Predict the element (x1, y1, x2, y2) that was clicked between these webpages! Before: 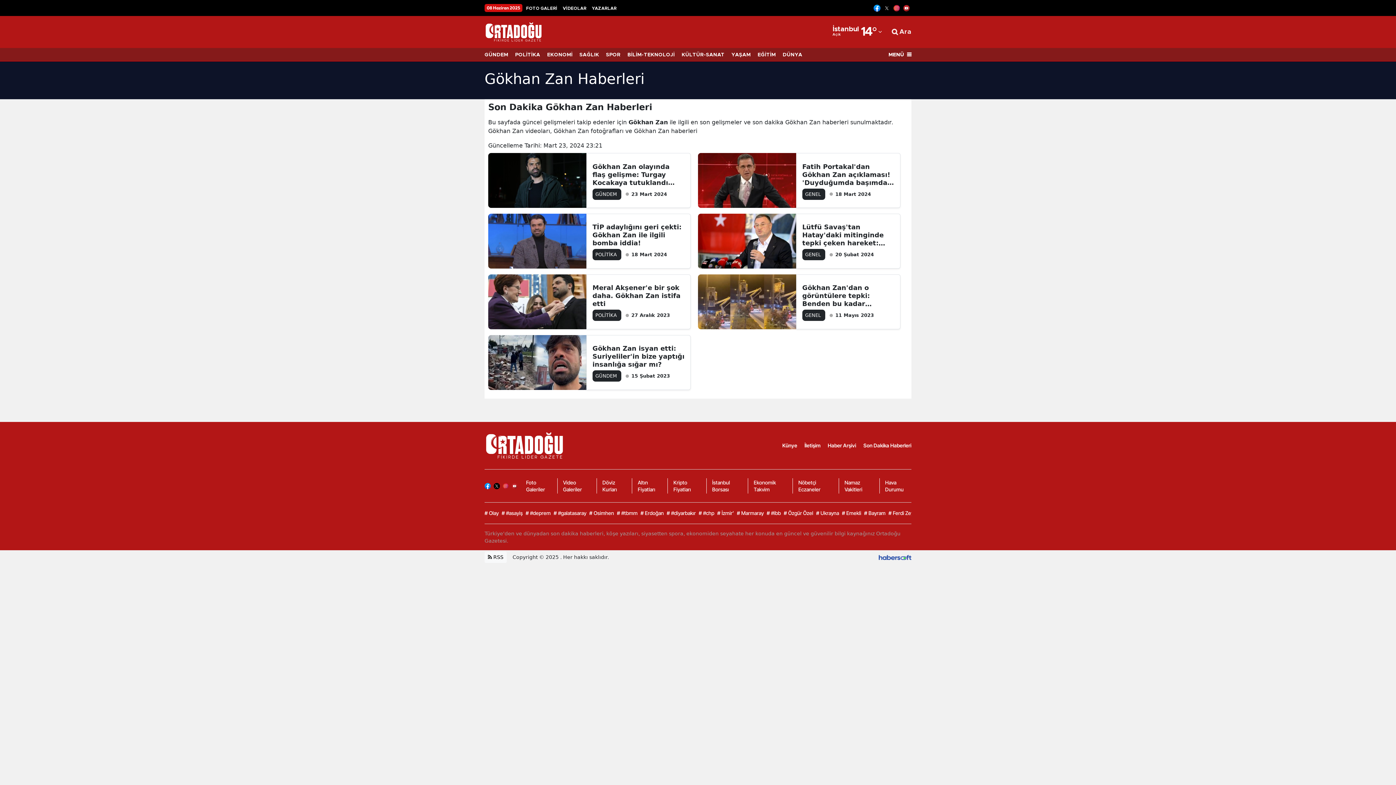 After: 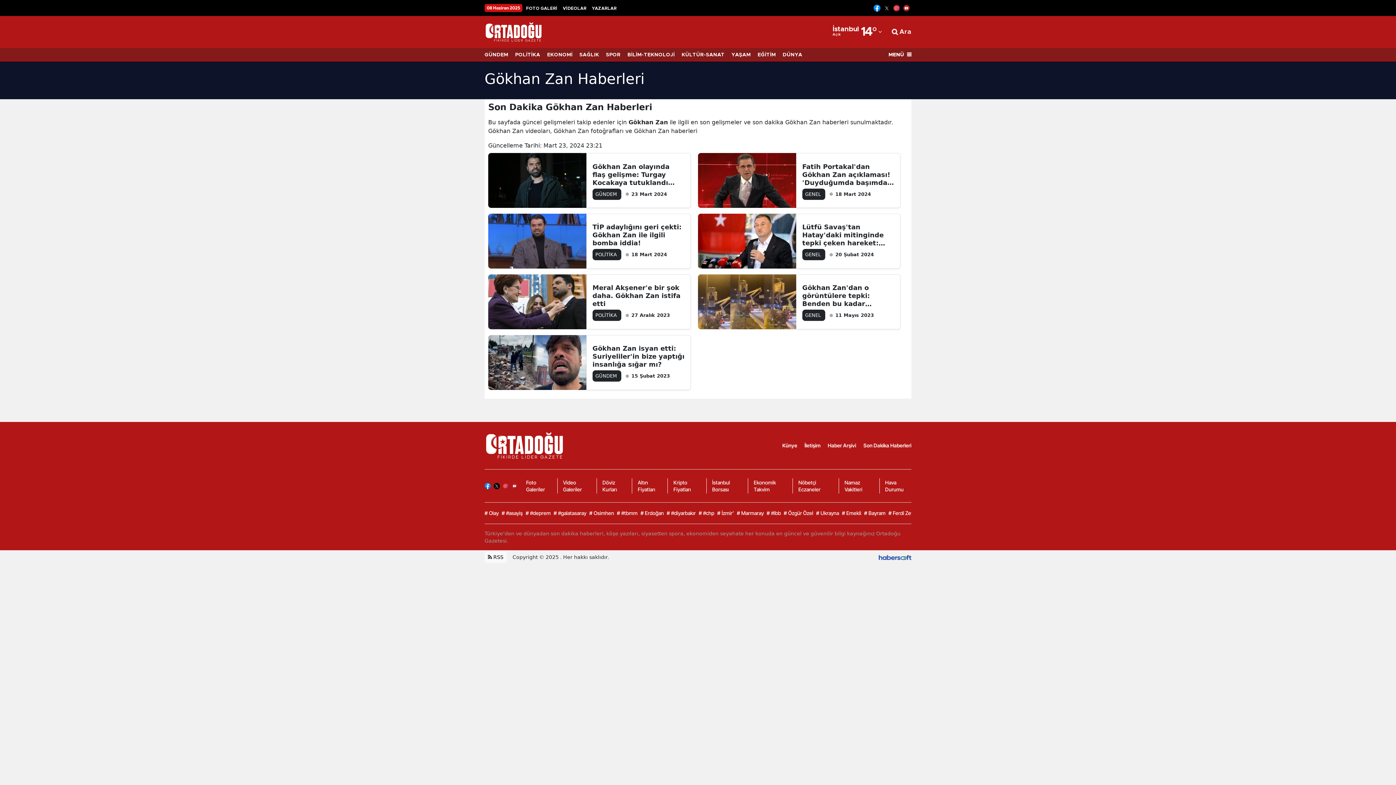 Action: bbox: (873, 4, 880, 11)